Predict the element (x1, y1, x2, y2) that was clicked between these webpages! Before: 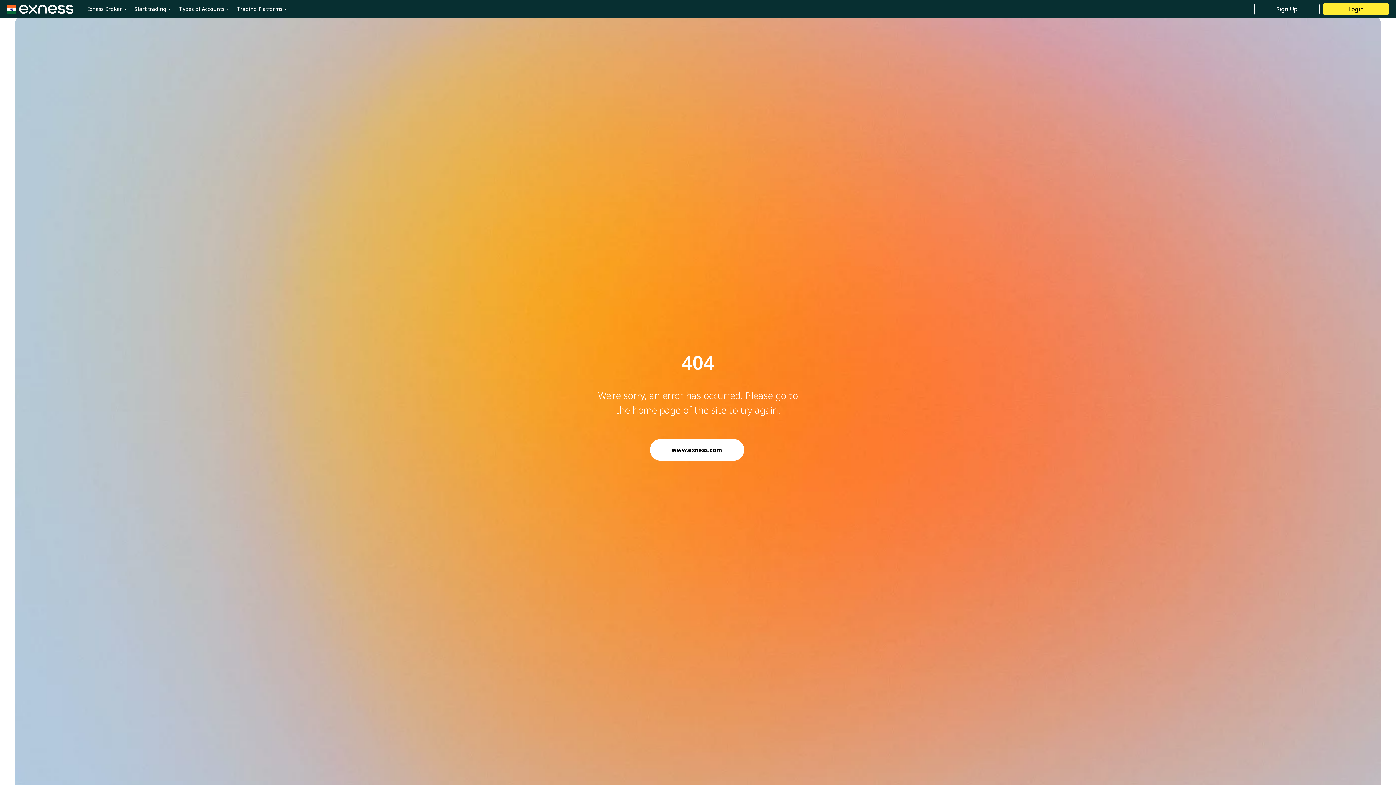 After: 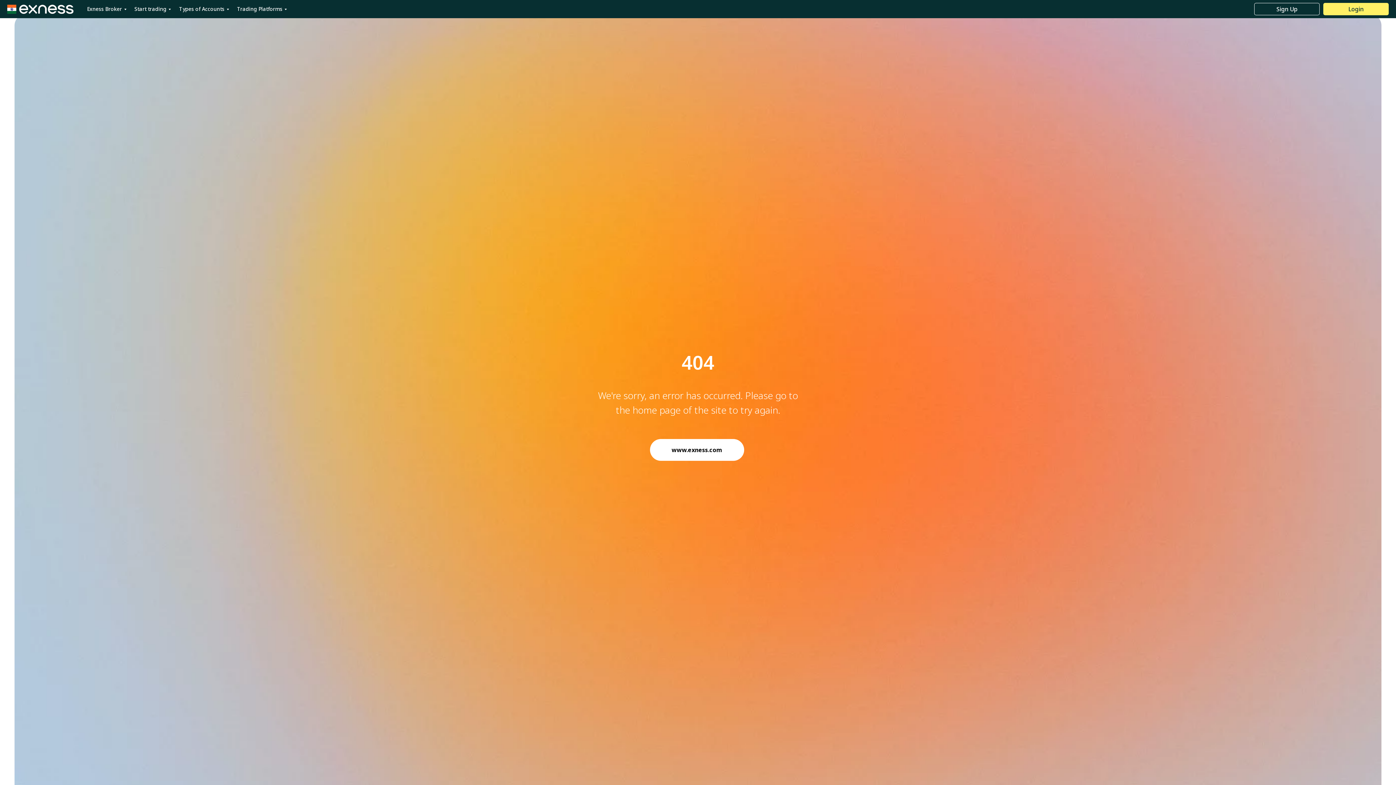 Action: label: Login bbox: (1323, 2, 1389, 15)